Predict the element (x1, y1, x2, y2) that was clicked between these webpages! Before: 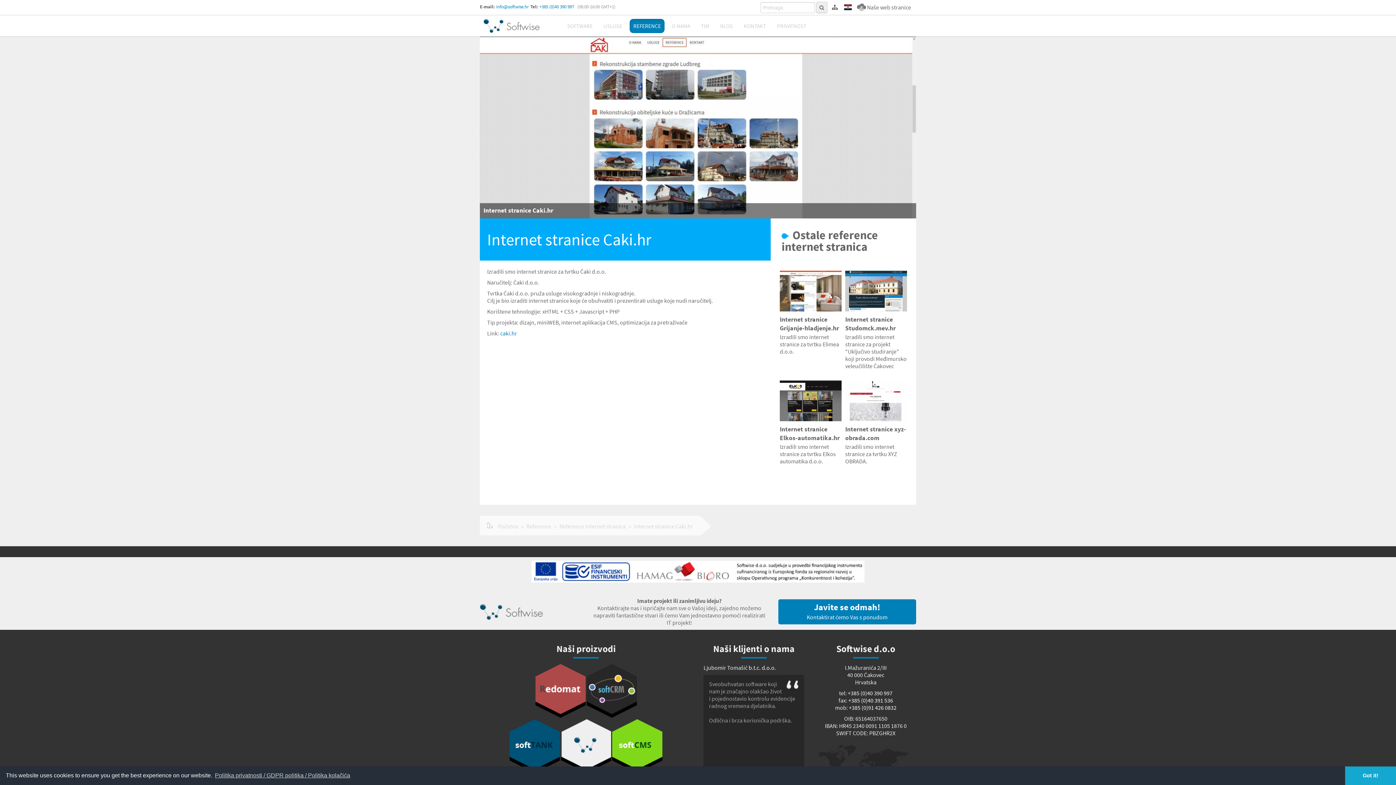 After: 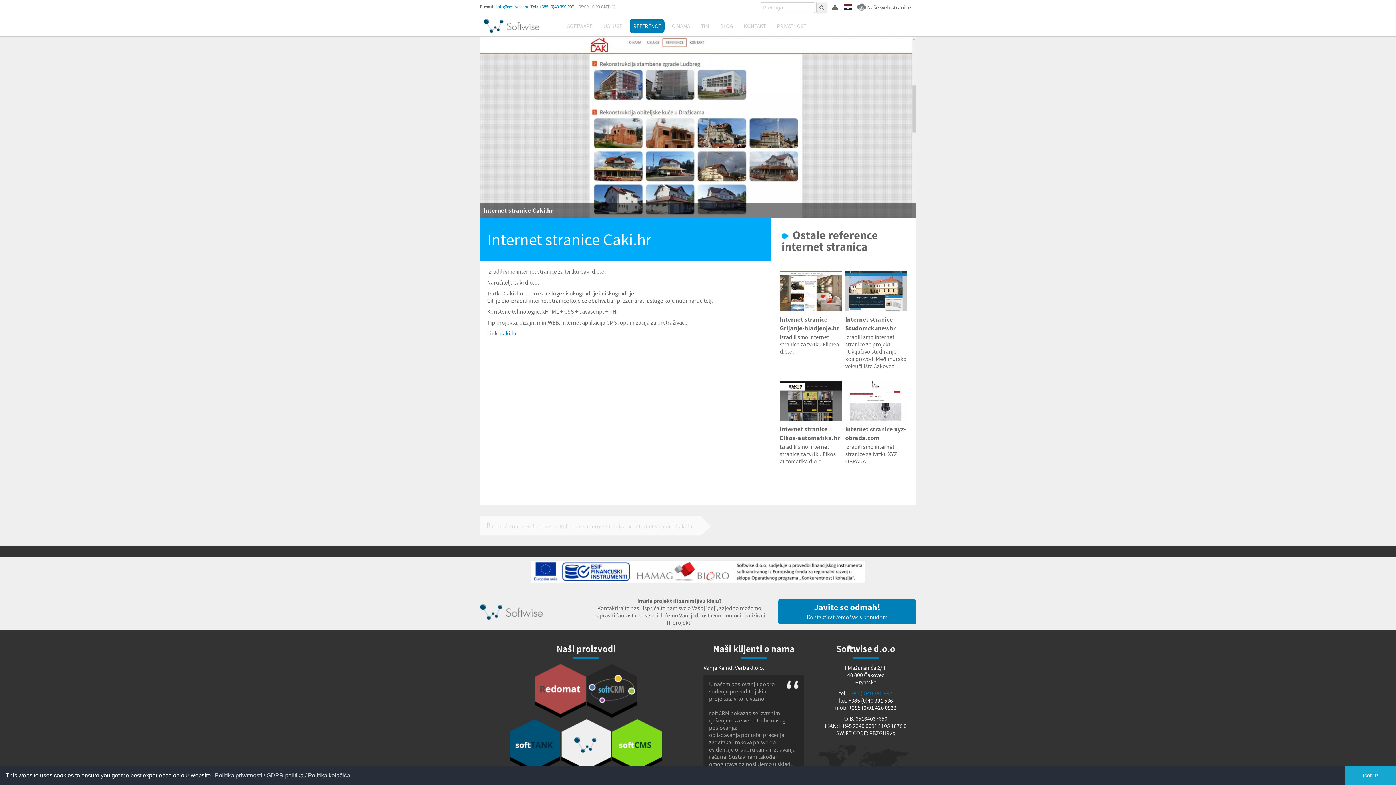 Action: bbox: (848, 689, 892, 697) label: +385 (0)40 390 997